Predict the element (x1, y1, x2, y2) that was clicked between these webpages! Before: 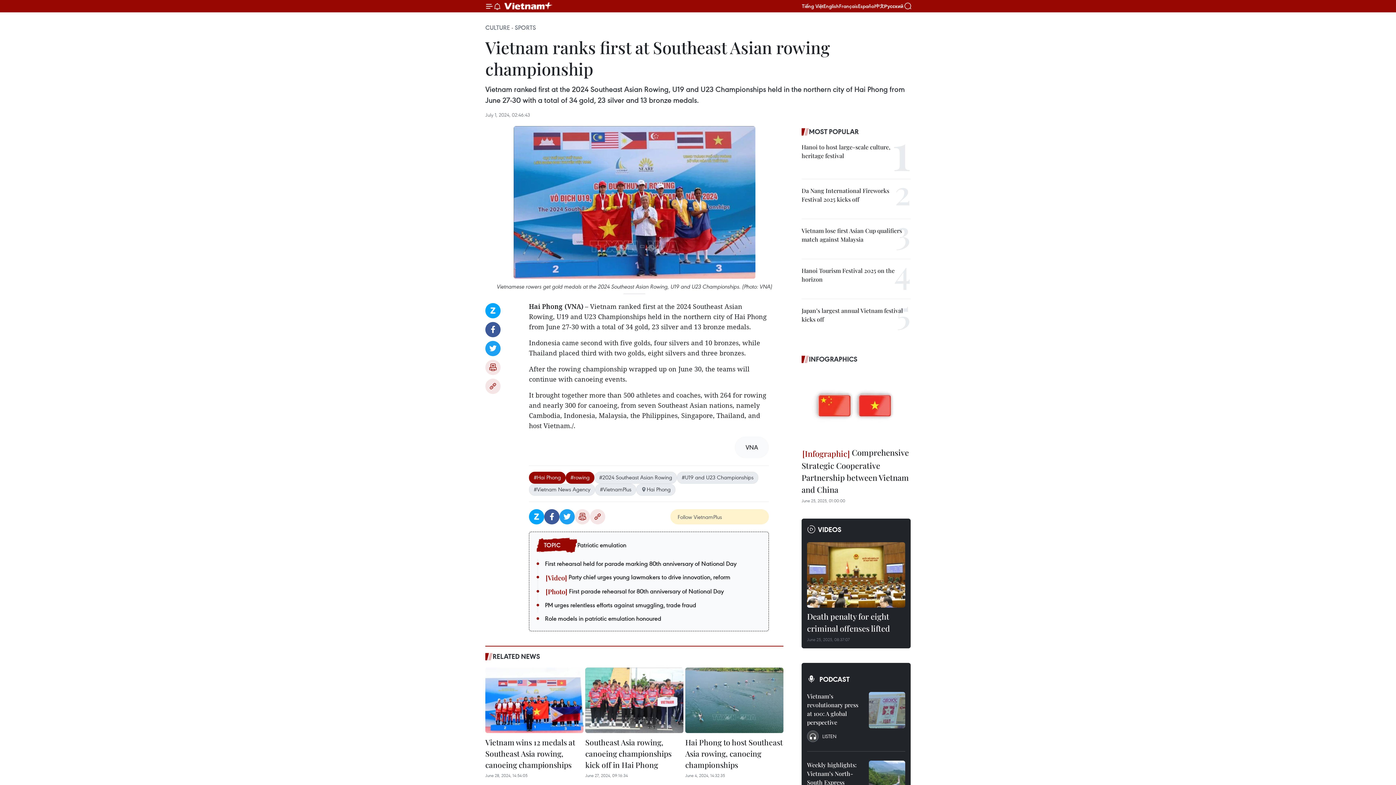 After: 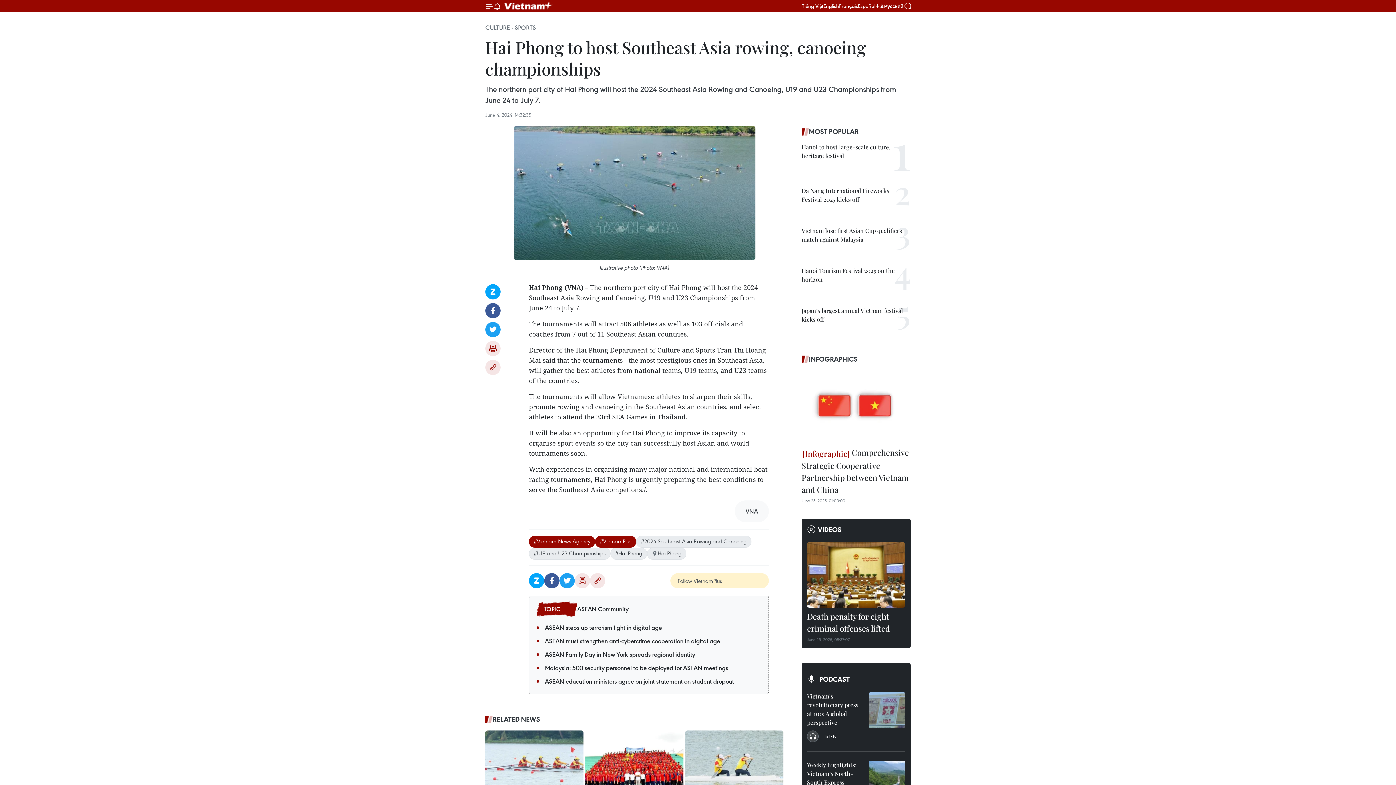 Action: bbox: (685, 668, 783, 733)